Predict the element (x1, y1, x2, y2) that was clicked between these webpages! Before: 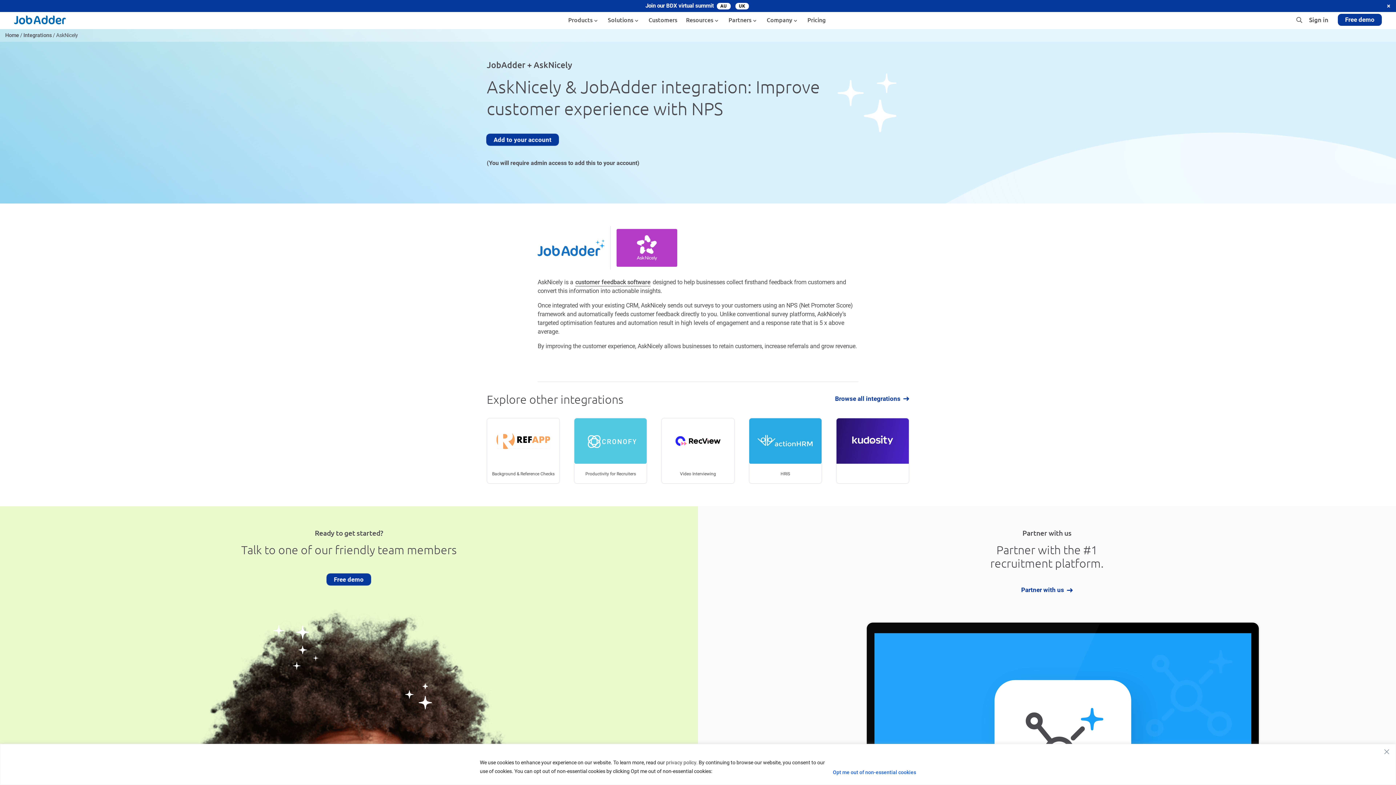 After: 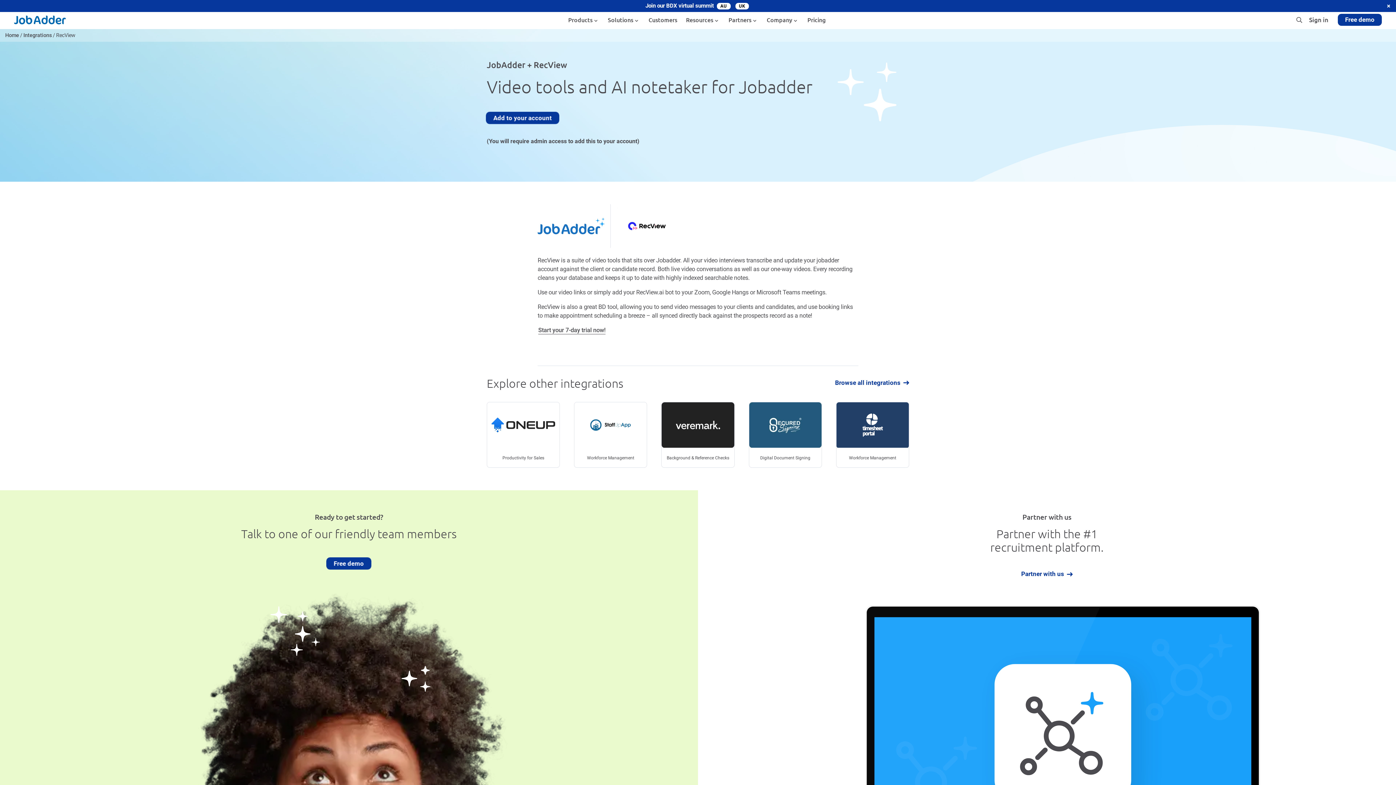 Action: bbox: (661, 418, 734, 483) label: RecView